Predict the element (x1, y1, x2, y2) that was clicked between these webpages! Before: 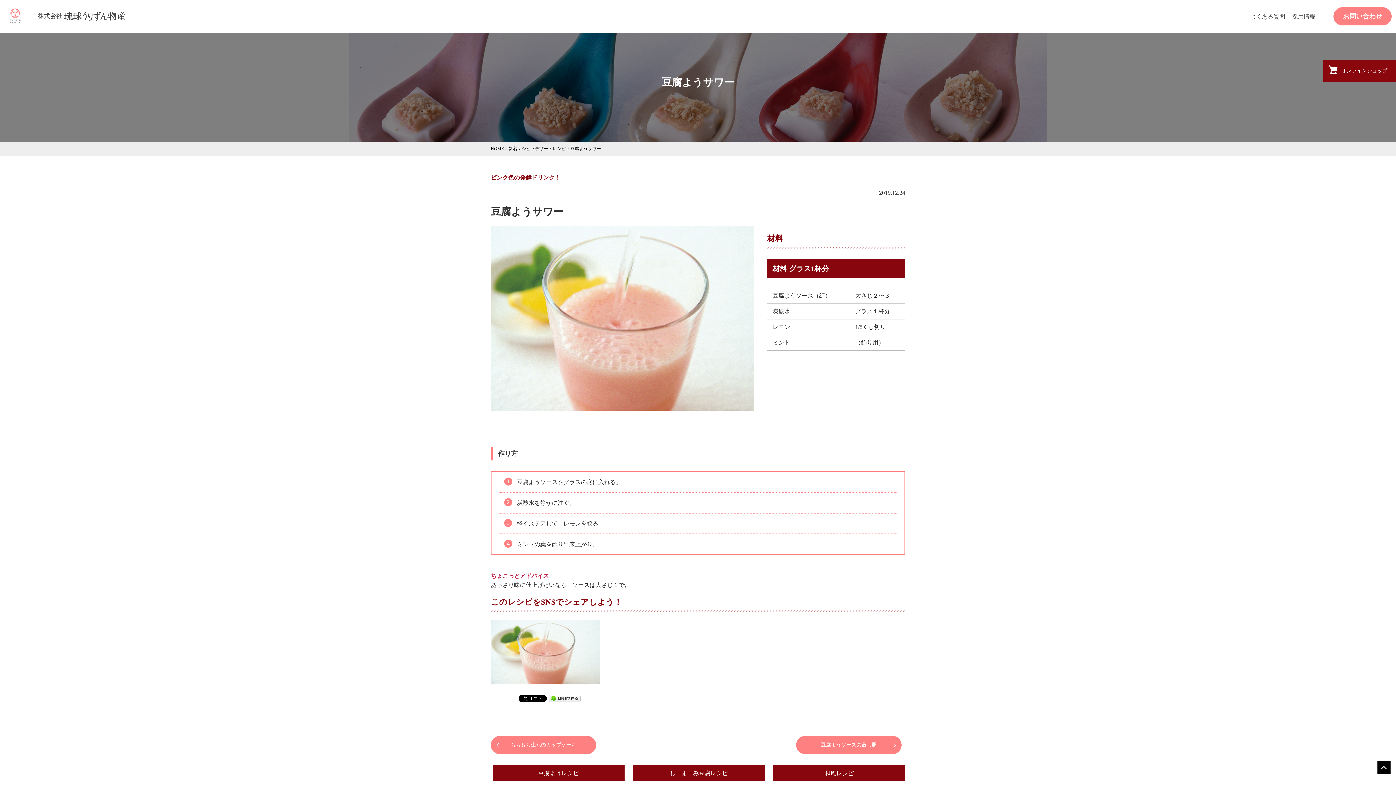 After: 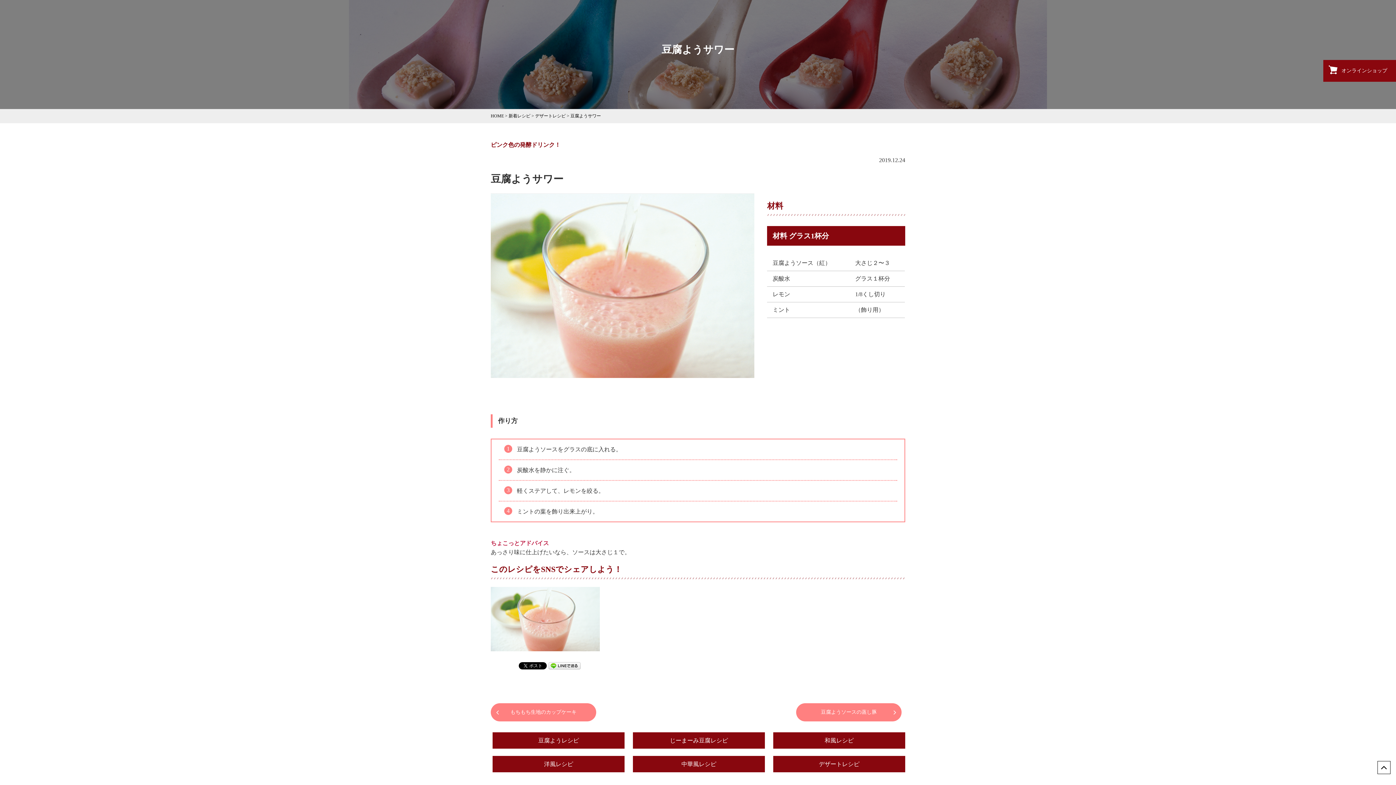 Action: bbox: (1377, 761, 1390, 774)